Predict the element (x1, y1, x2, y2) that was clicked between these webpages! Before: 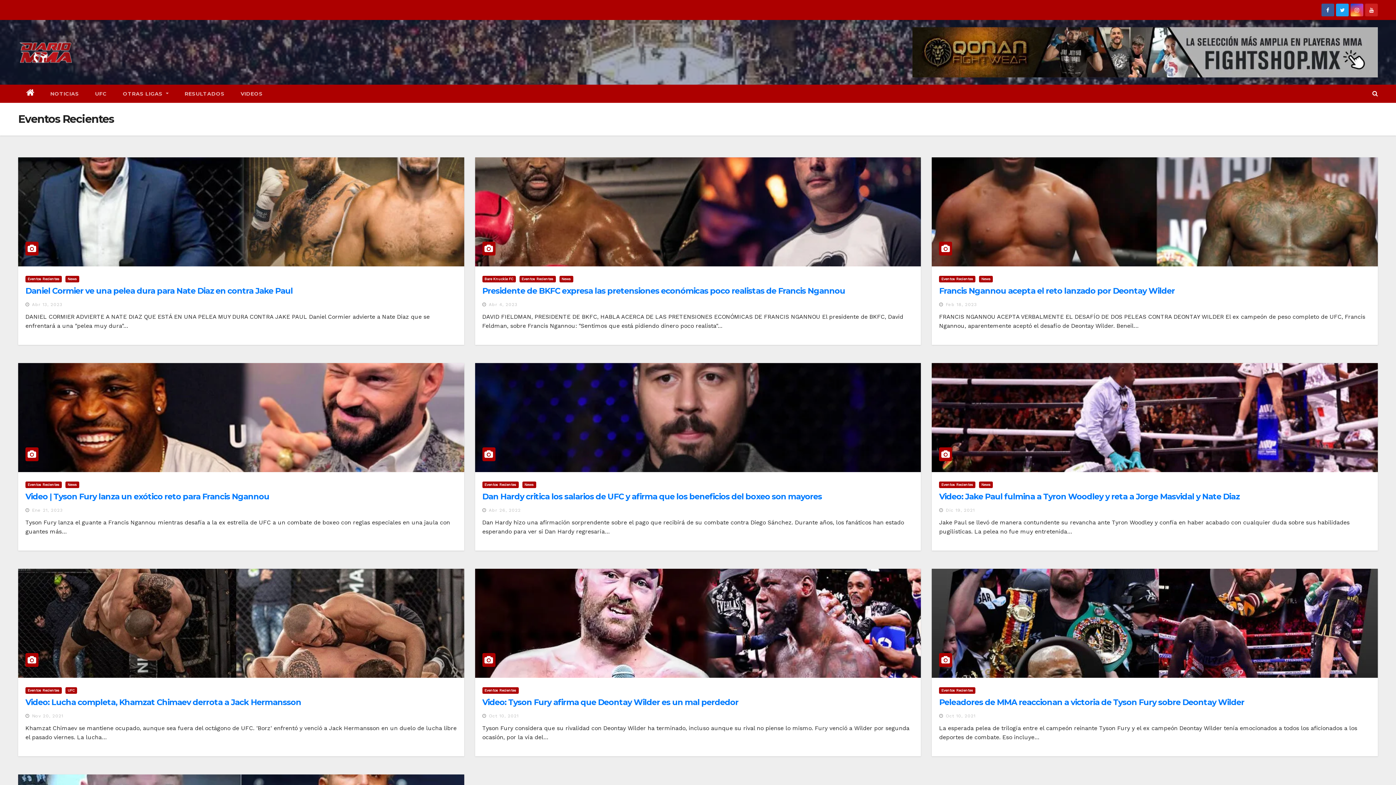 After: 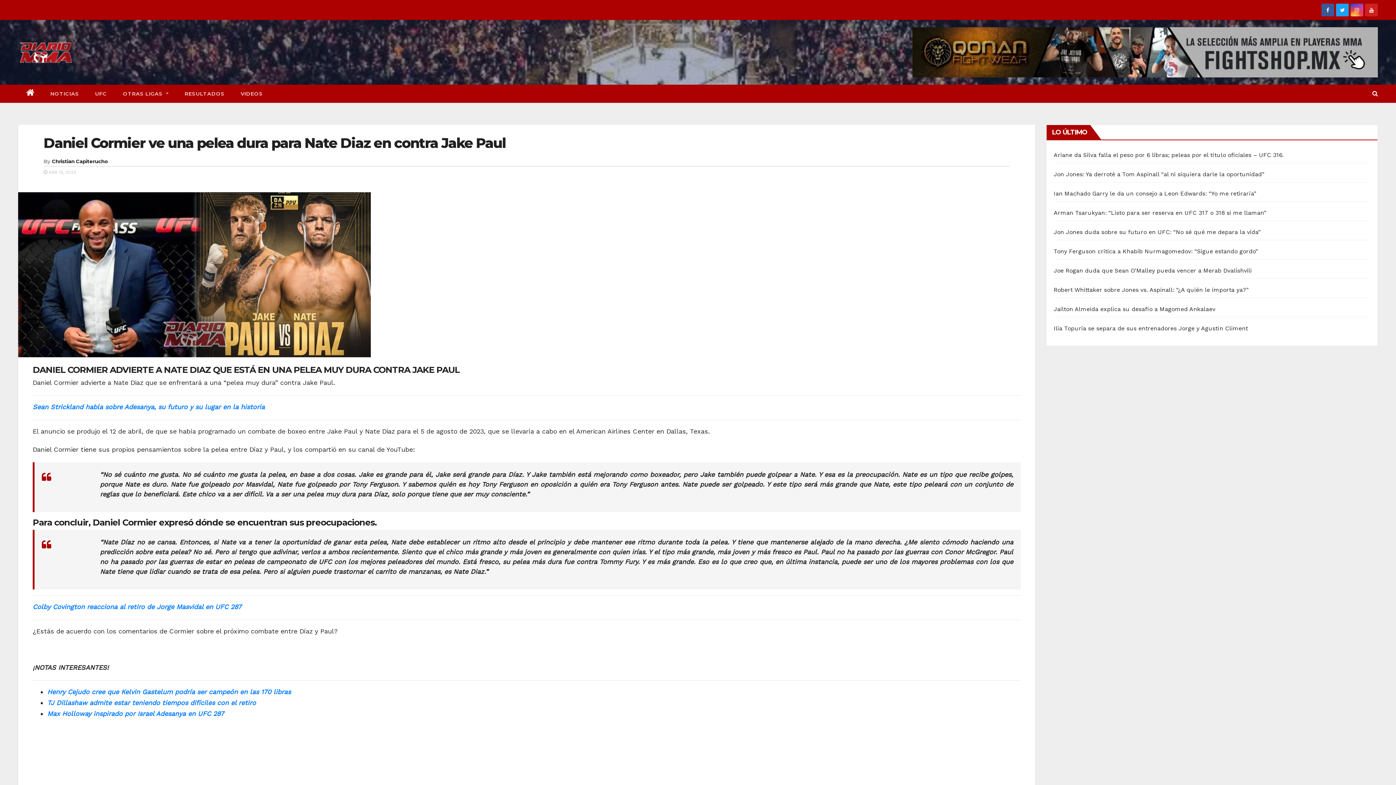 Action: bbox: (25, 286, 292, 296) label: Daniel Cormier ve una pelea dura para Nate Diaz en contra Jake Paul